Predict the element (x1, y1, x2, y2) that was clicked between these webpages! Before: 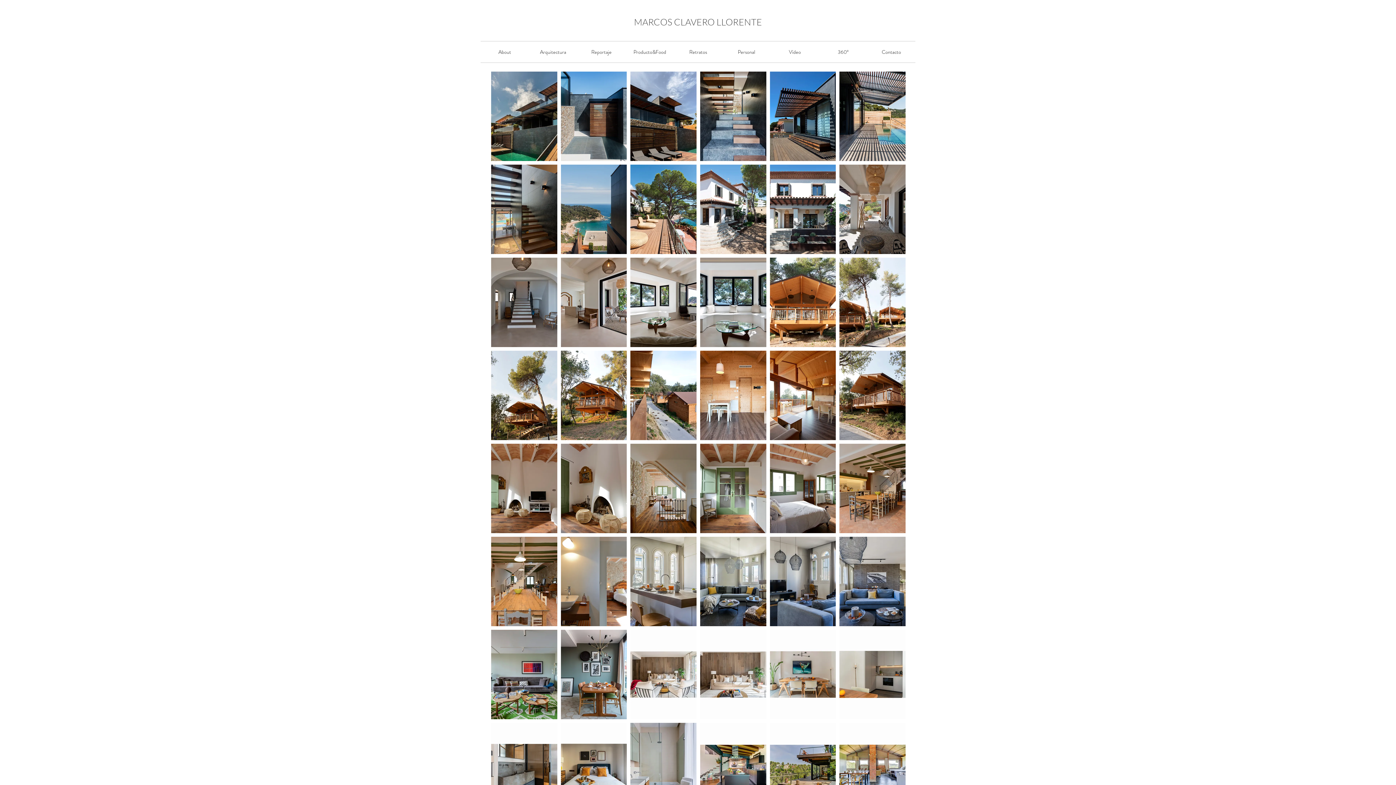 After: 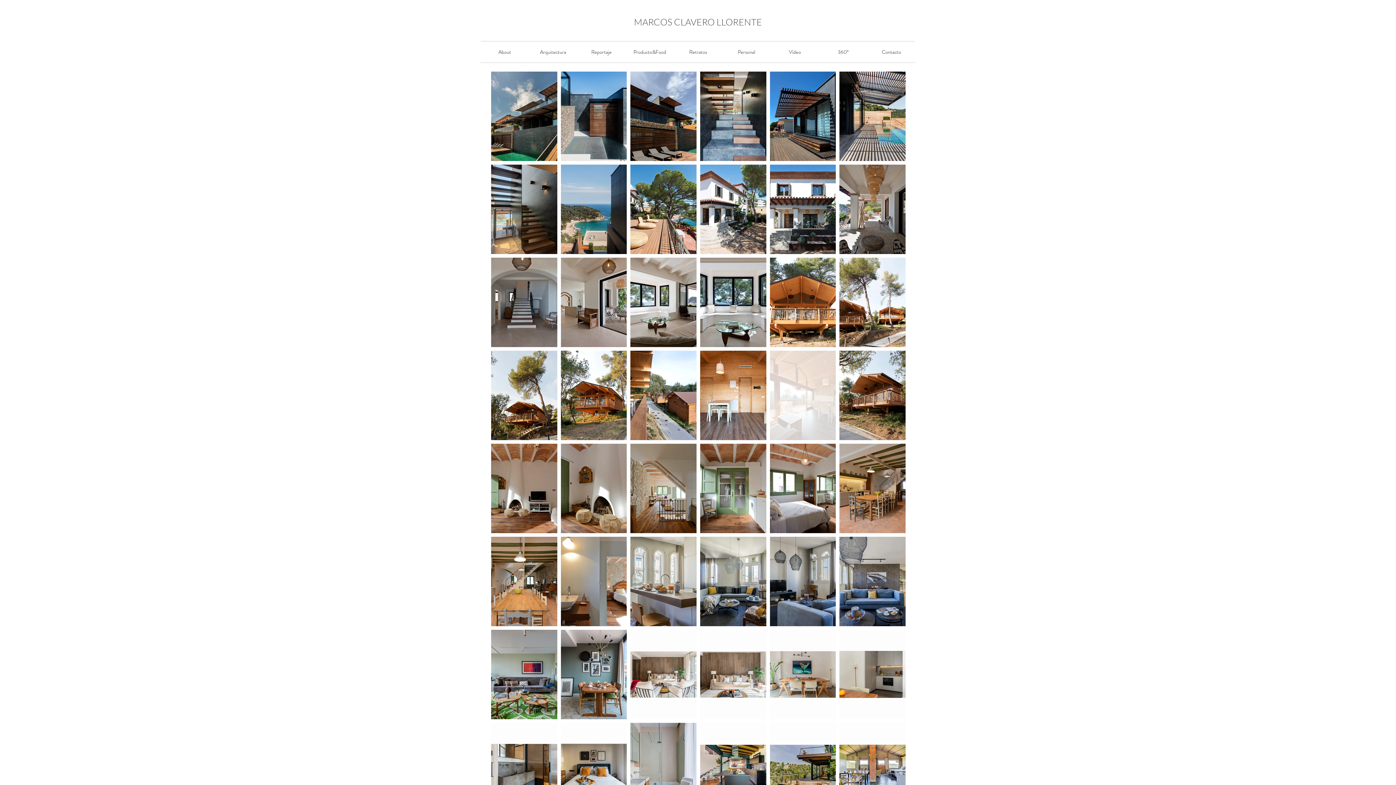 Action: label: DOS arquitectes - Eco bungalows bbox: (770, 350, 836, 440)